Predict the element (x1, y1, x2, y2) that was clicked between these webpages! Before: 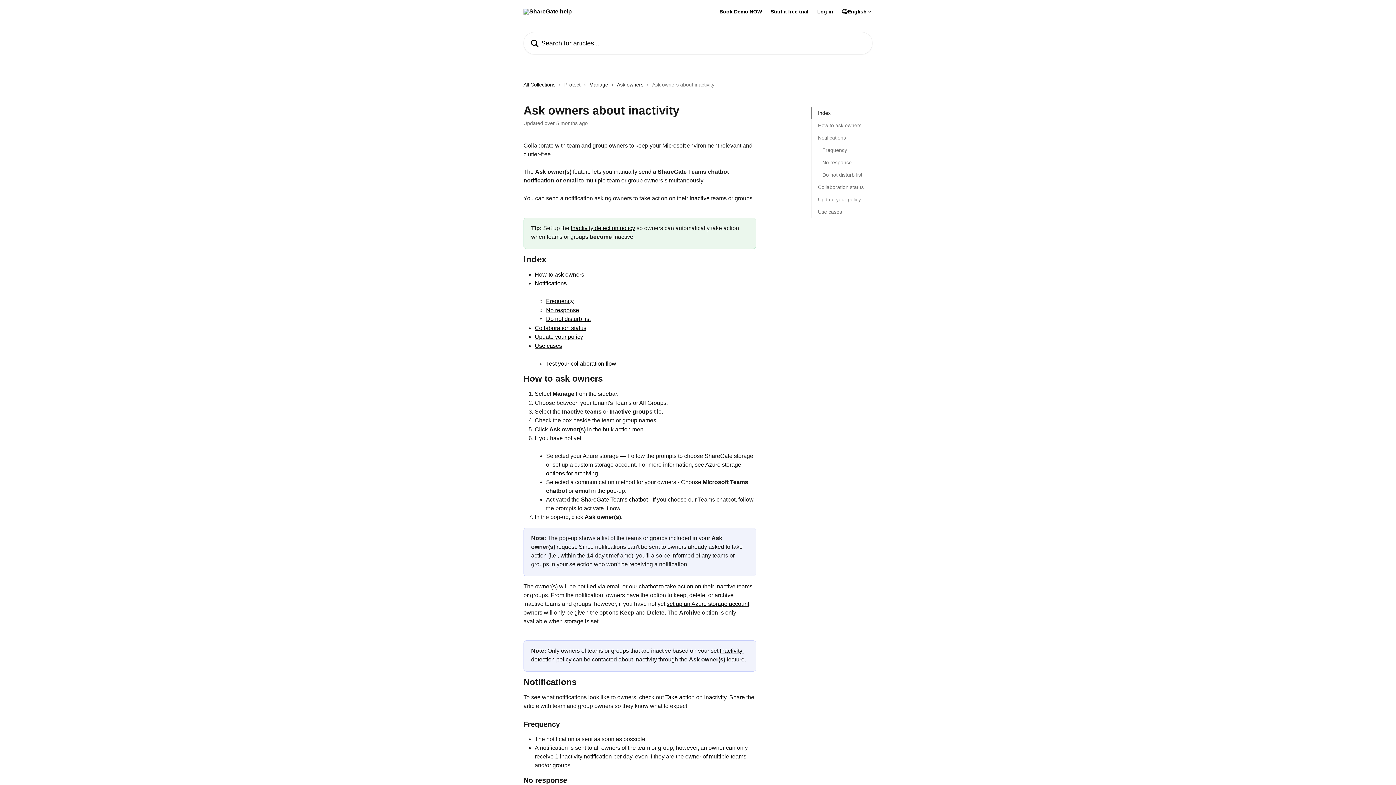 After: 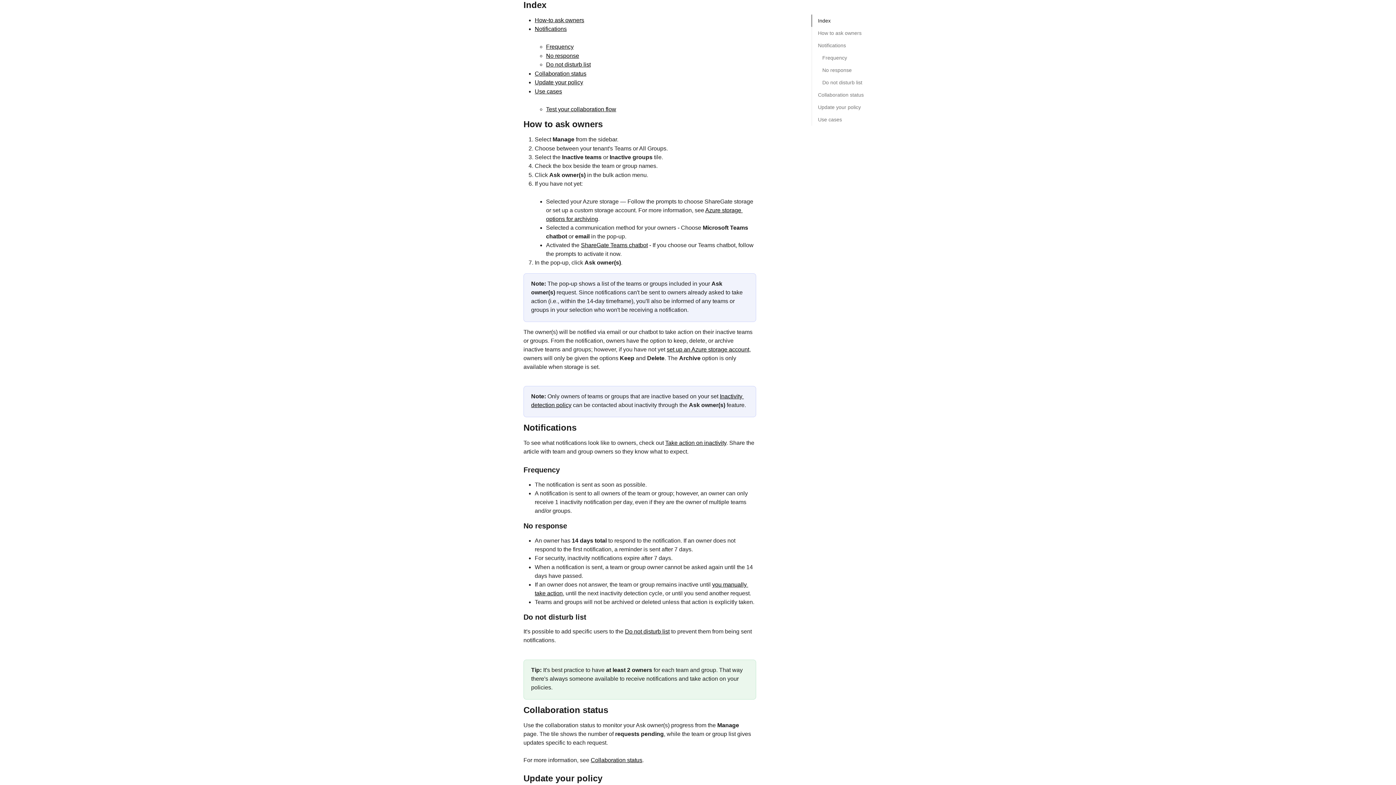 Action: label: Index bbox: (818, 109, 866, 117)